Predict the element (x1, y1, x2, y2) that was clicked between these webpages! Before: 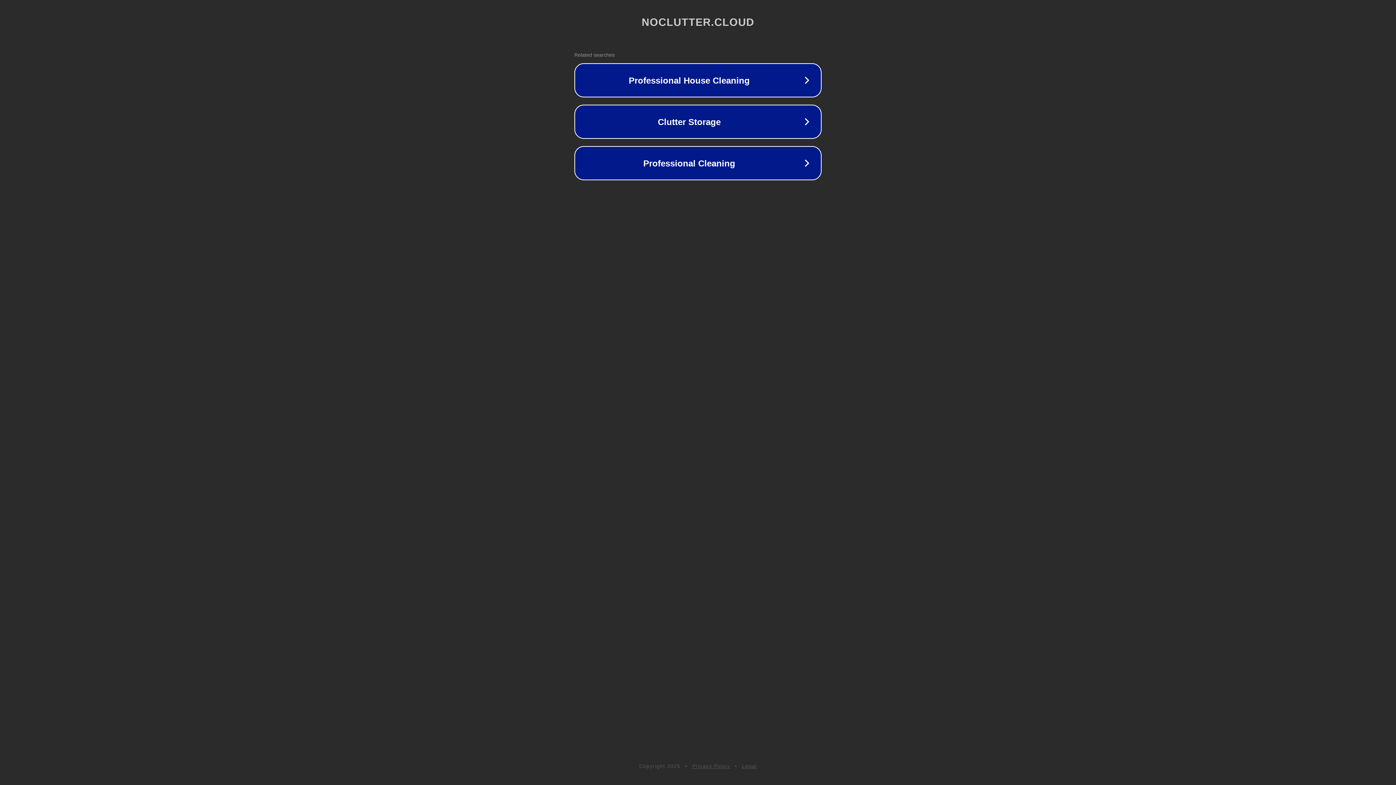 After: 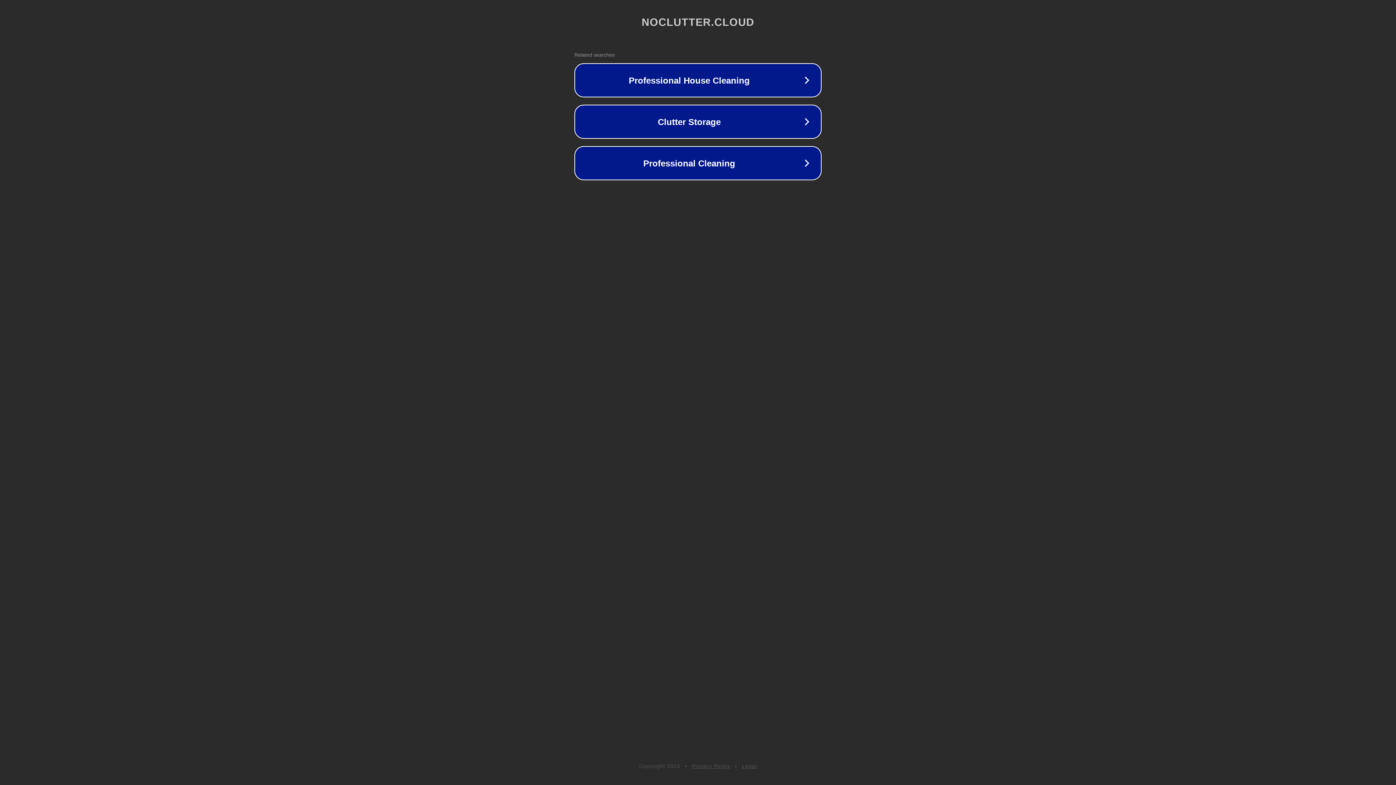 Action: bbox: (692, 763, 730, 769) label: Privacy Policy